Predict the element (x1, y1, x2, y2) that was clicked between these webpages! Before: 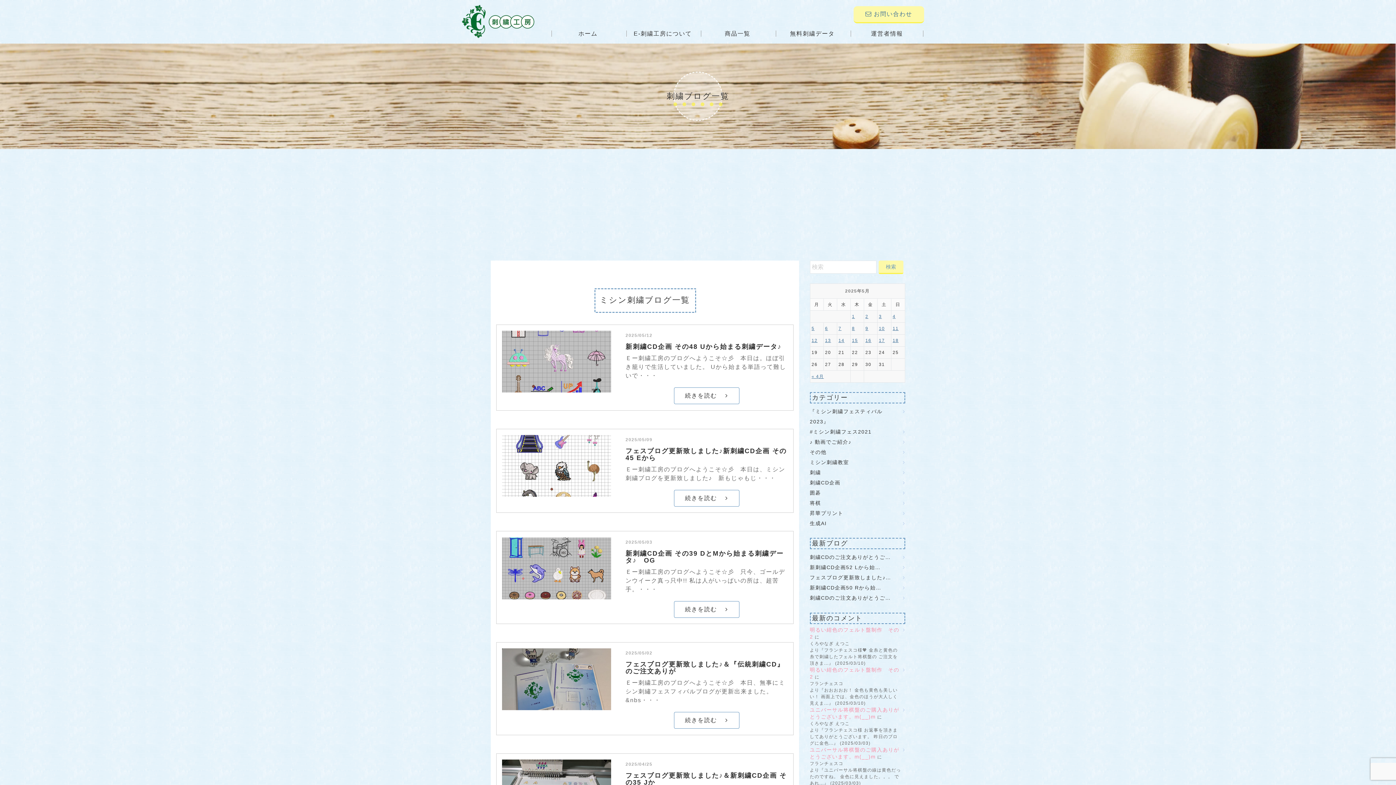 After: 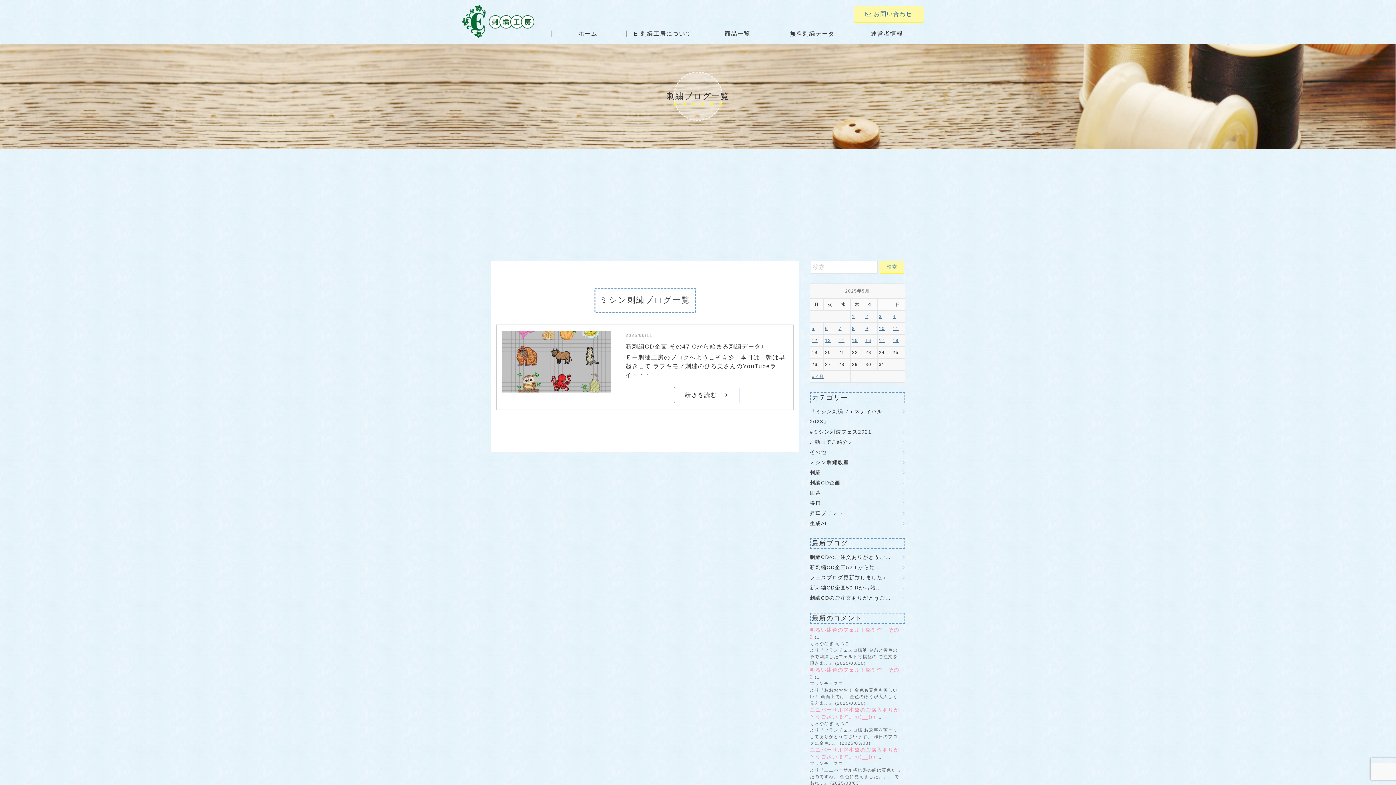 Action: label: 11 bbox: (892, 326, 898, 331)